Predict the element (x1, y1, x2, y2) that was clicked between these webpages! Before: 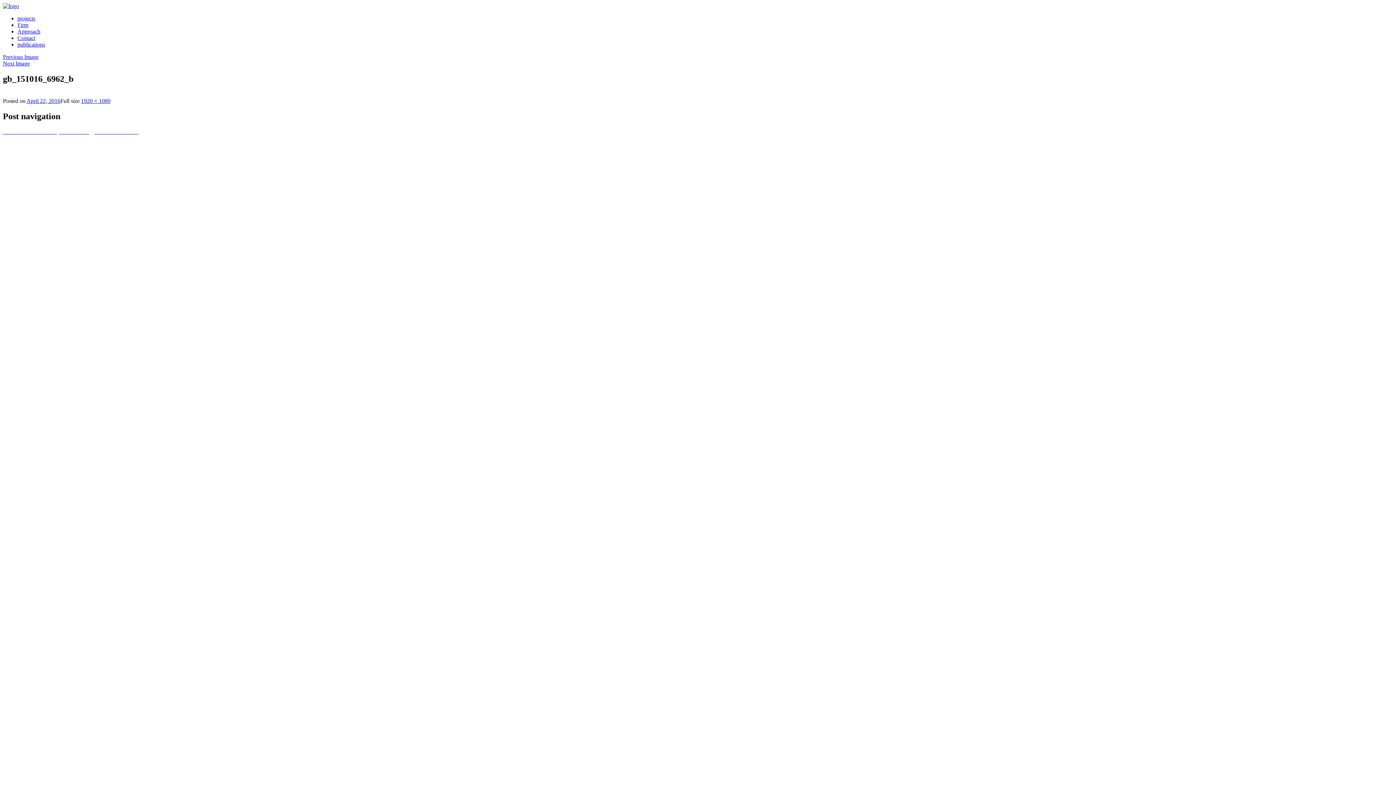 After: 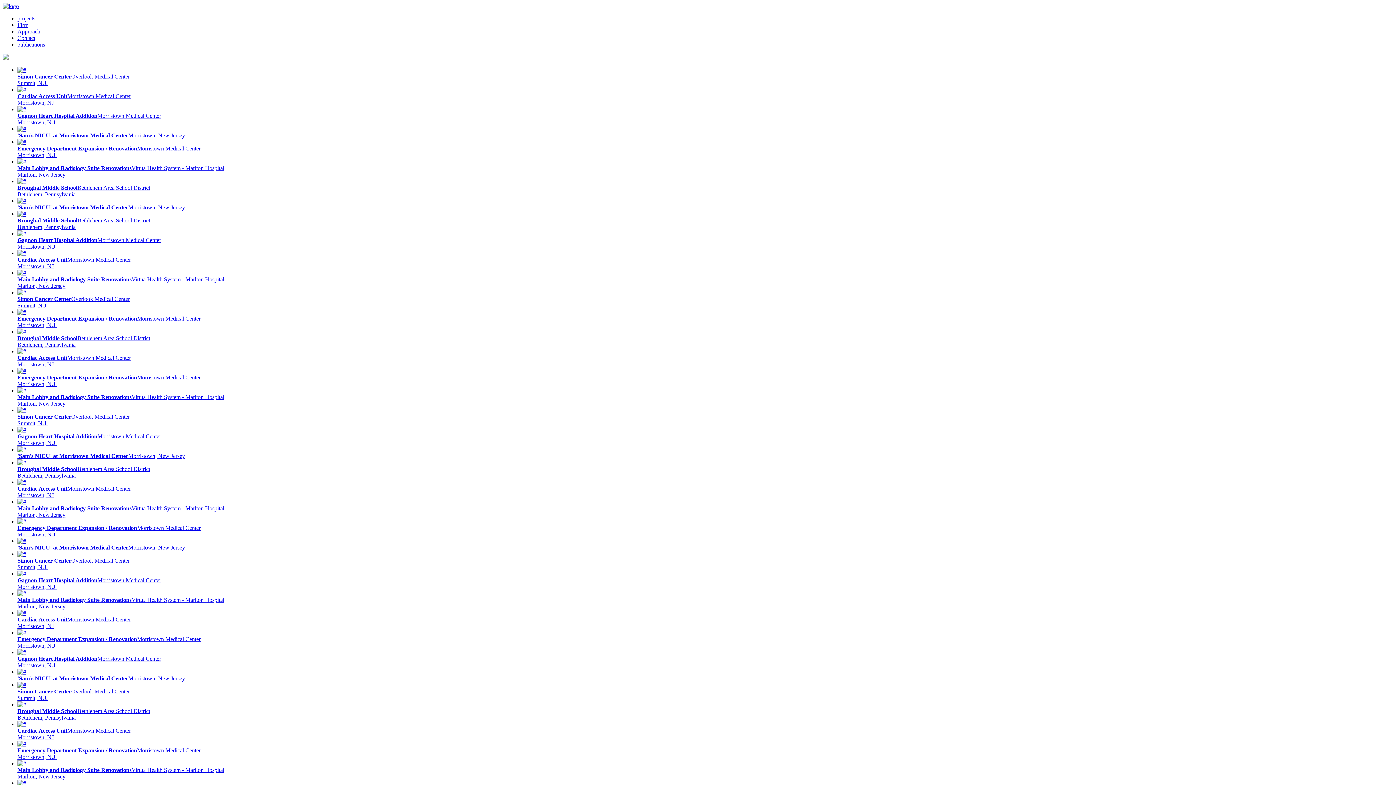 Action: bbox: (2, 2, 18, 9)